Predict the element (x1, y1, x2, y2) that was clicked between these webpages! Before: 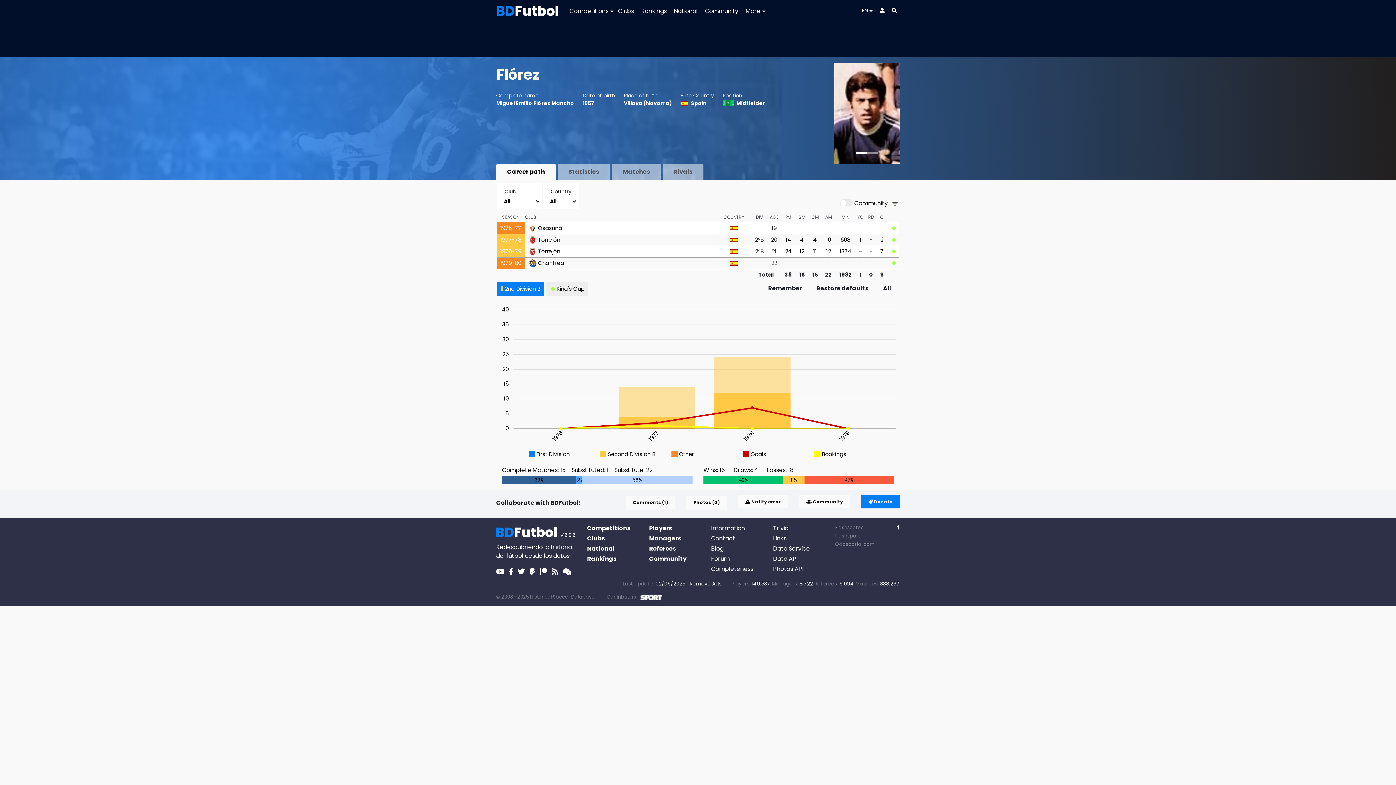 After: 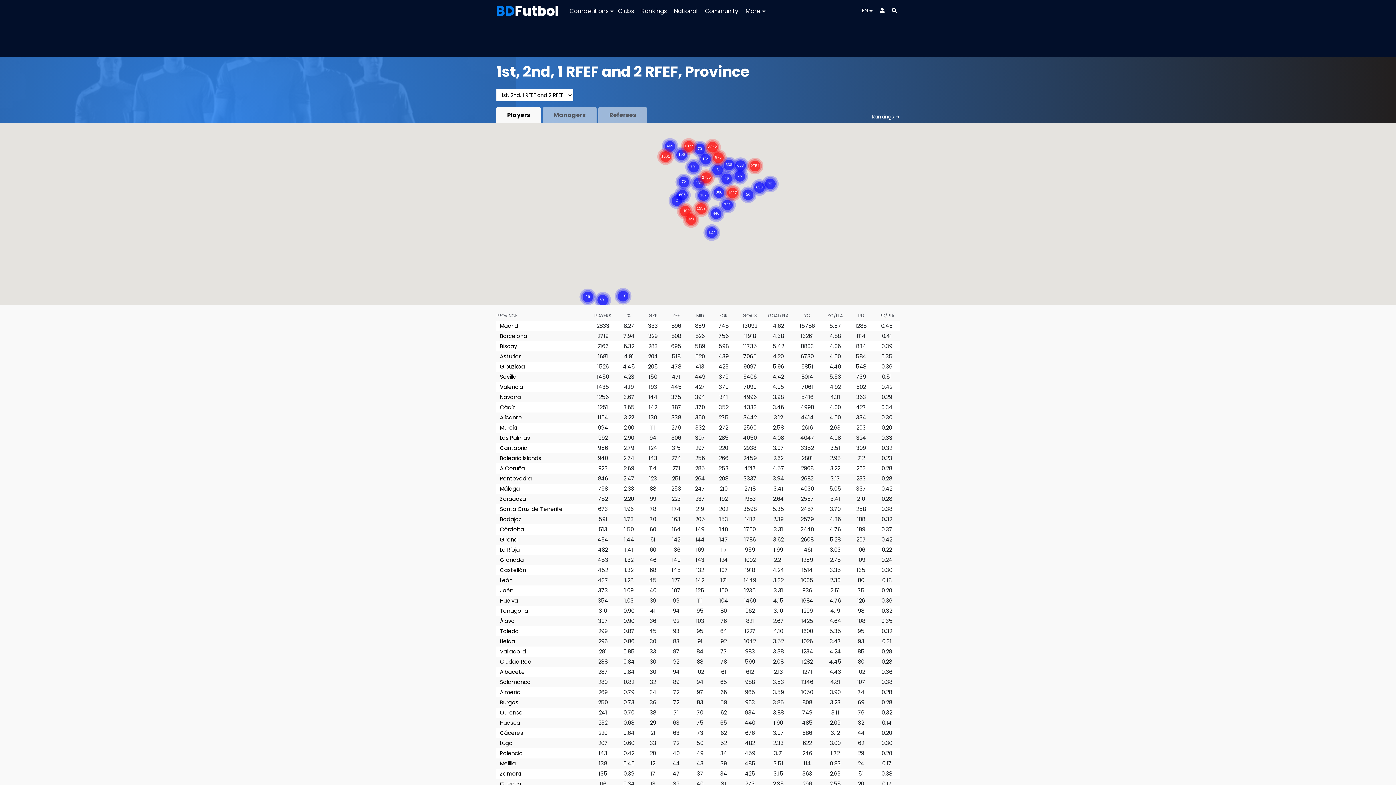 Action: label: Spain bbox: (691, 99, 706, 106)